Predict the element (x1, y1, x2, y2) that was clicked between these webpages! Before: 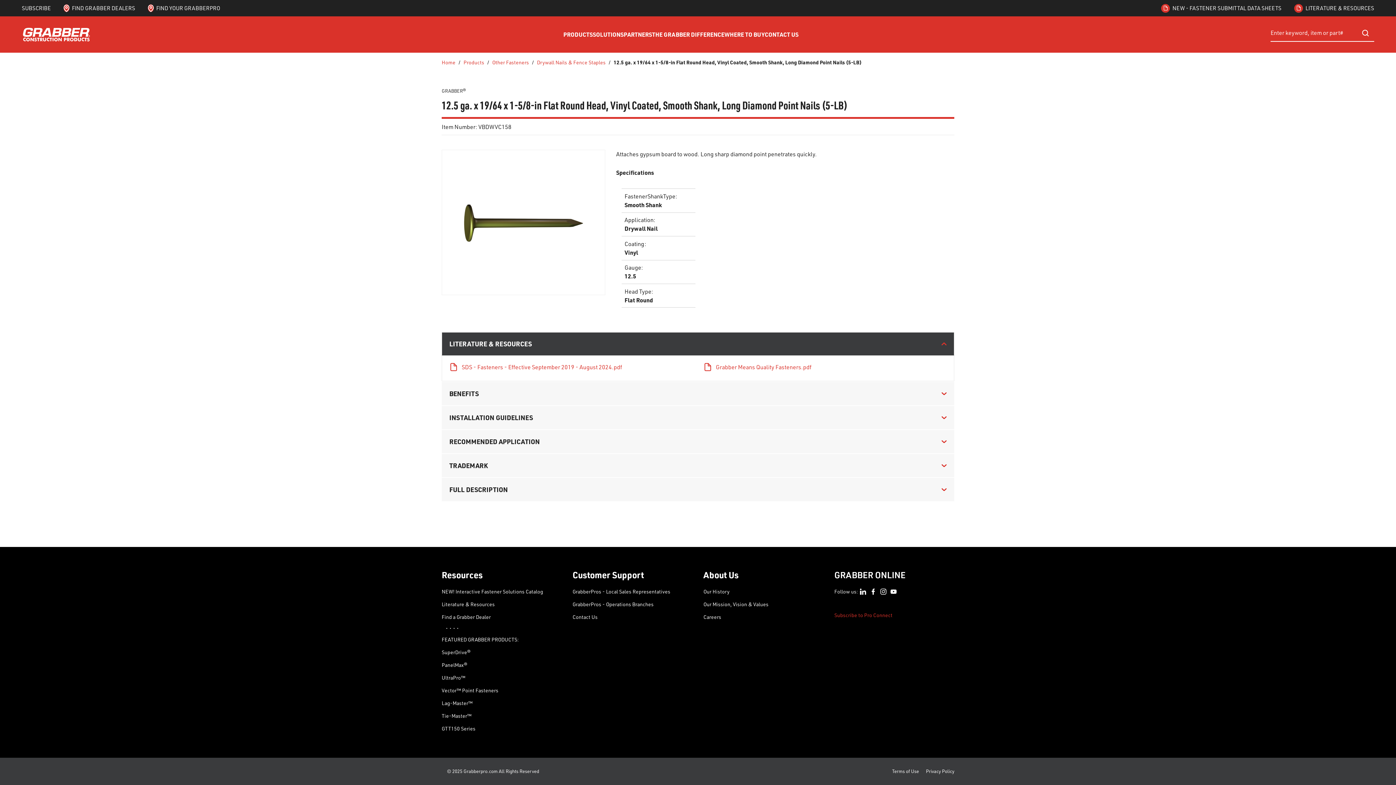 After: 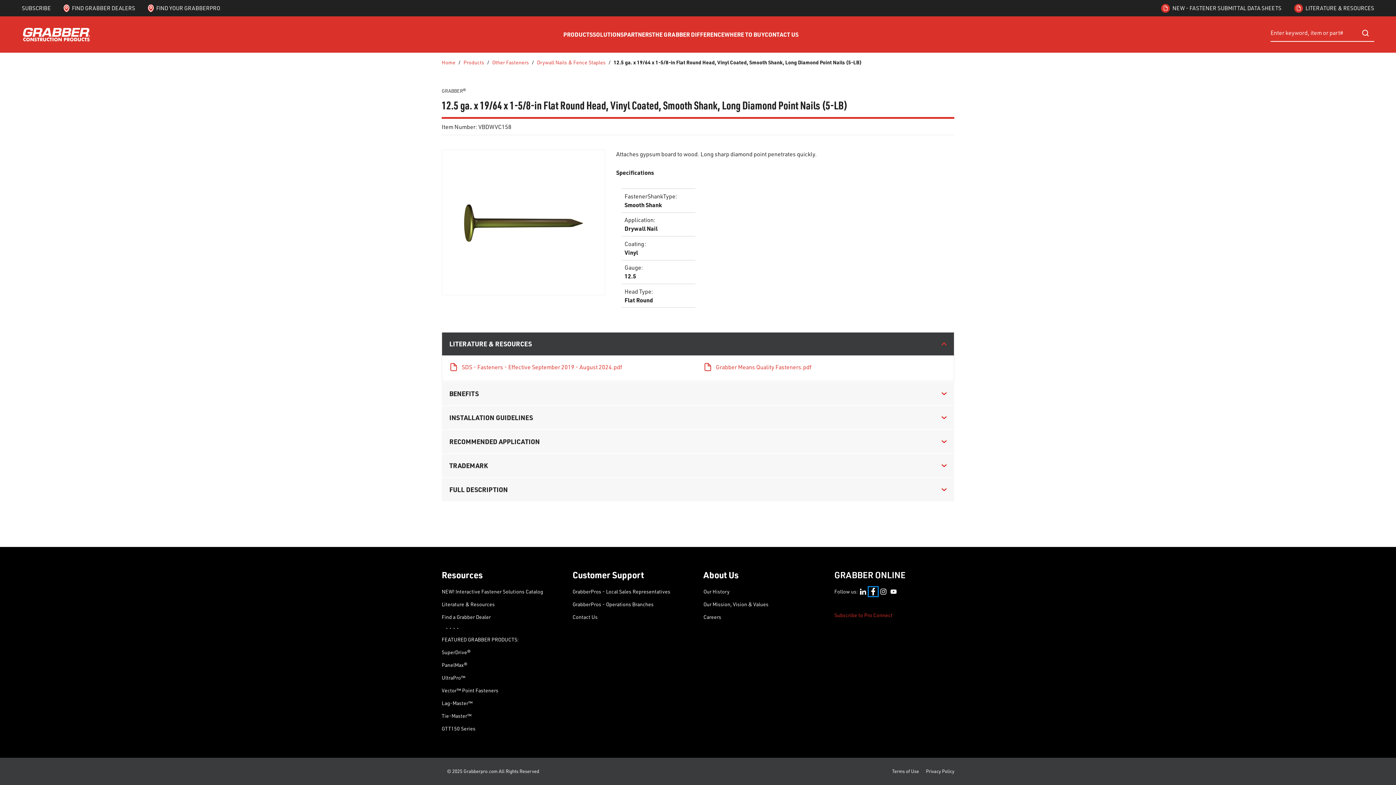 Action: bbox: (869, 588, 877, 595)